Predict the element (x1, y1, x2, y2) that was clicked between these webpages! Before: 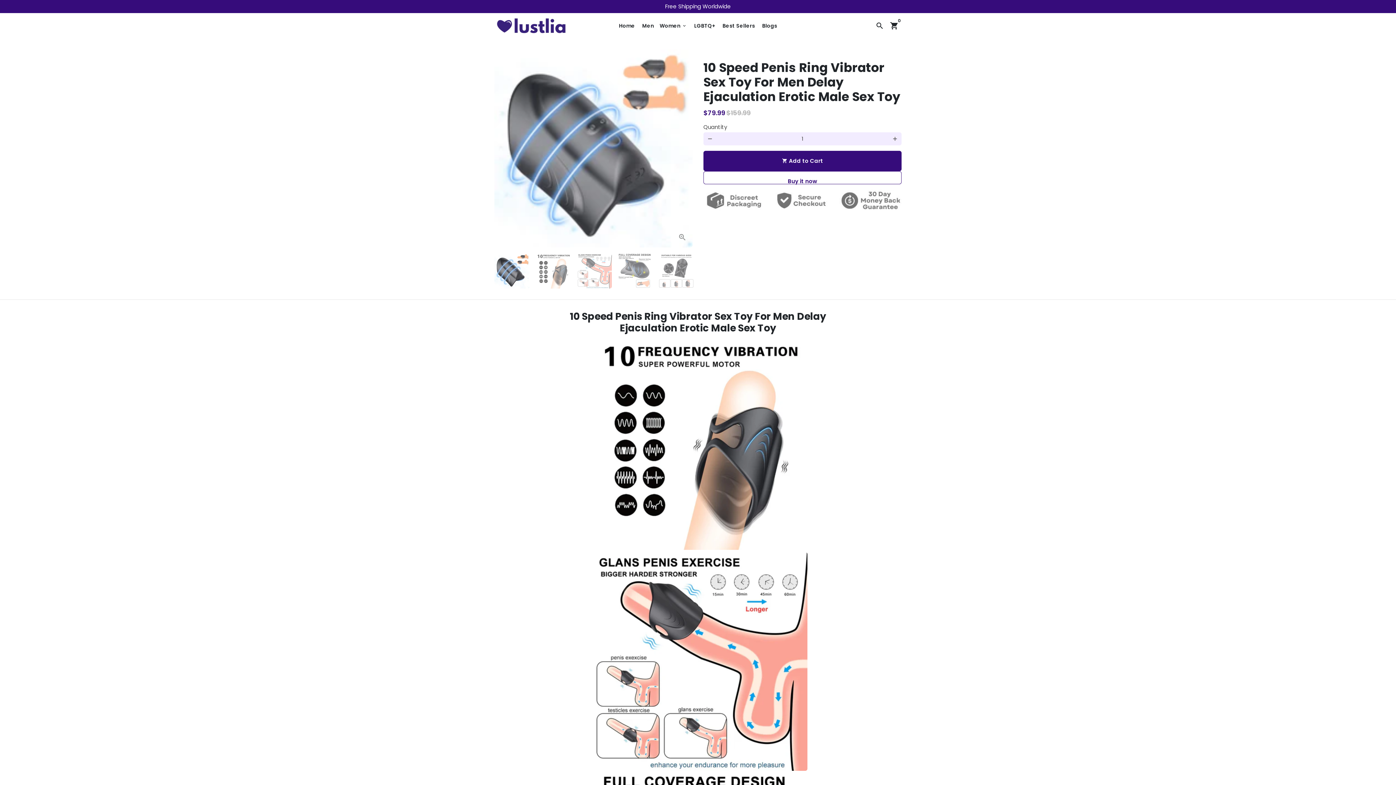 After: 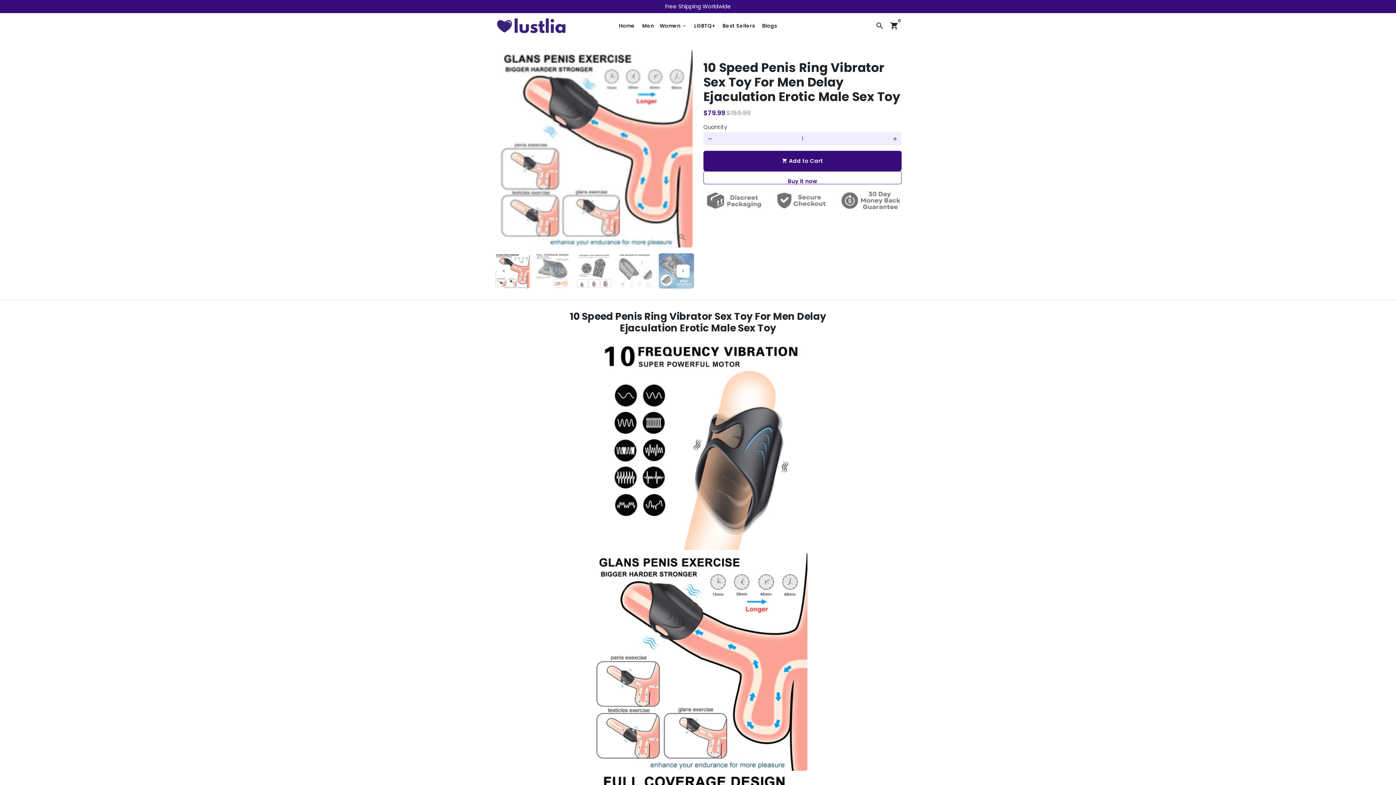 Action: bbox: (576, 253, 612, 288)